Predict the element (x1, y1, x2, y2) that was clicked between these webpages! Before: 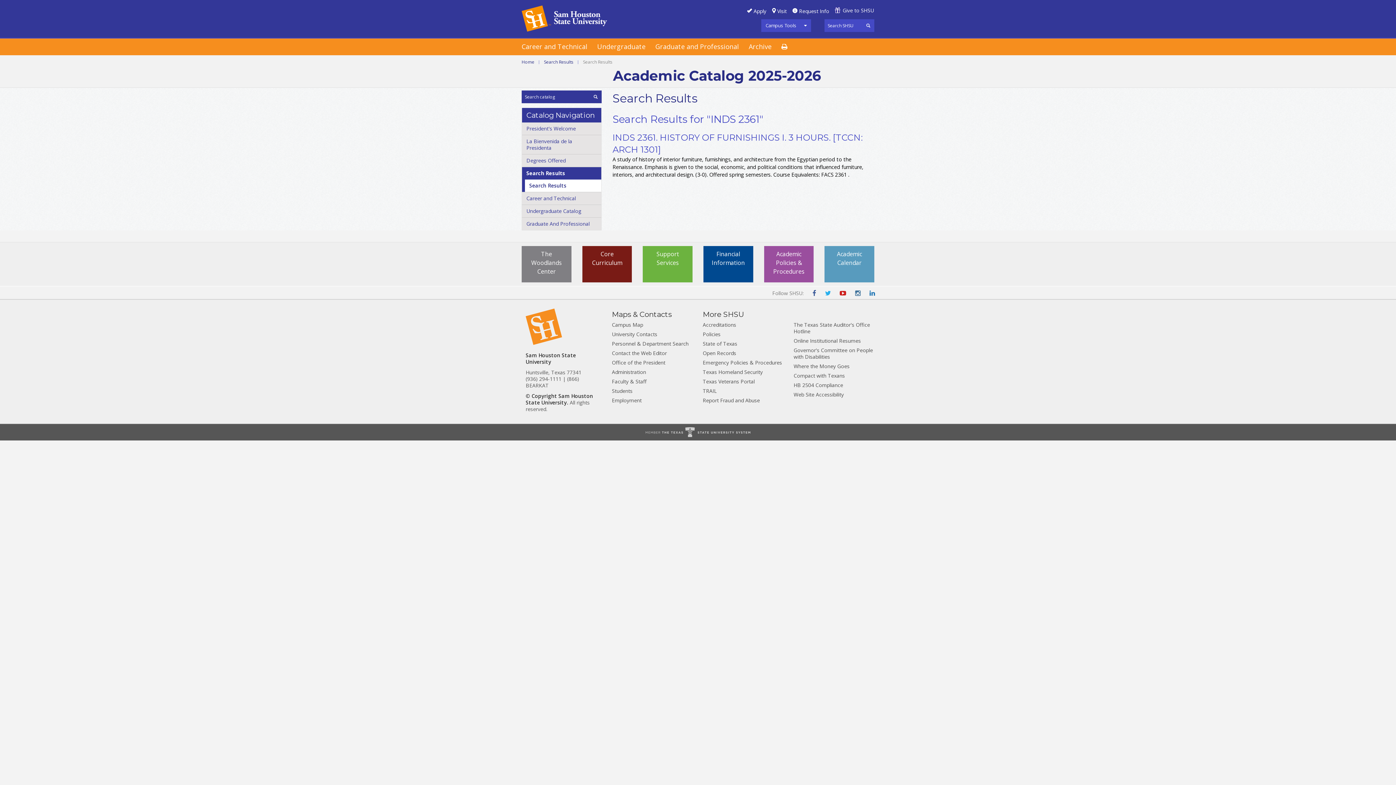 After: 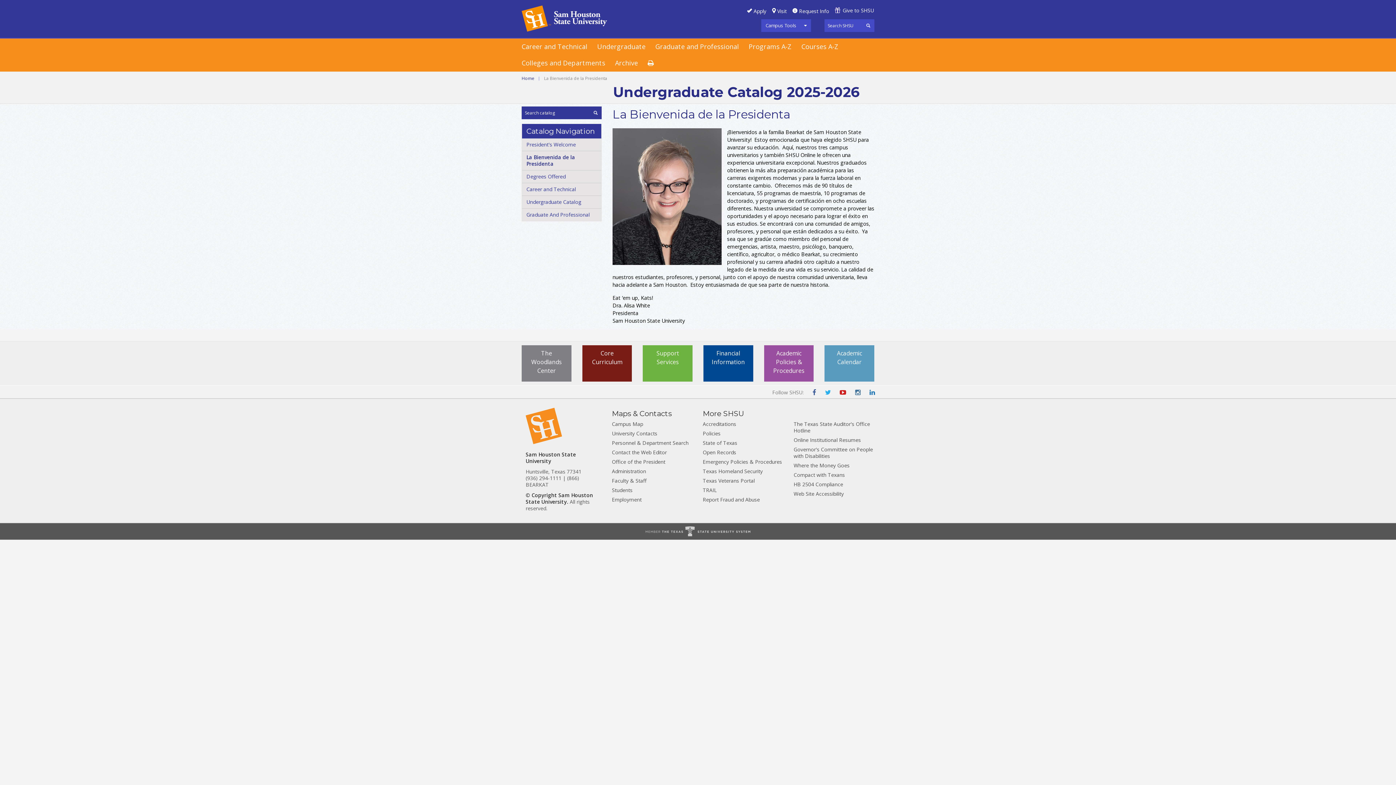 Action: label: La Bienvenida de la Presidenta bbox: (522, 135, 601, 154)